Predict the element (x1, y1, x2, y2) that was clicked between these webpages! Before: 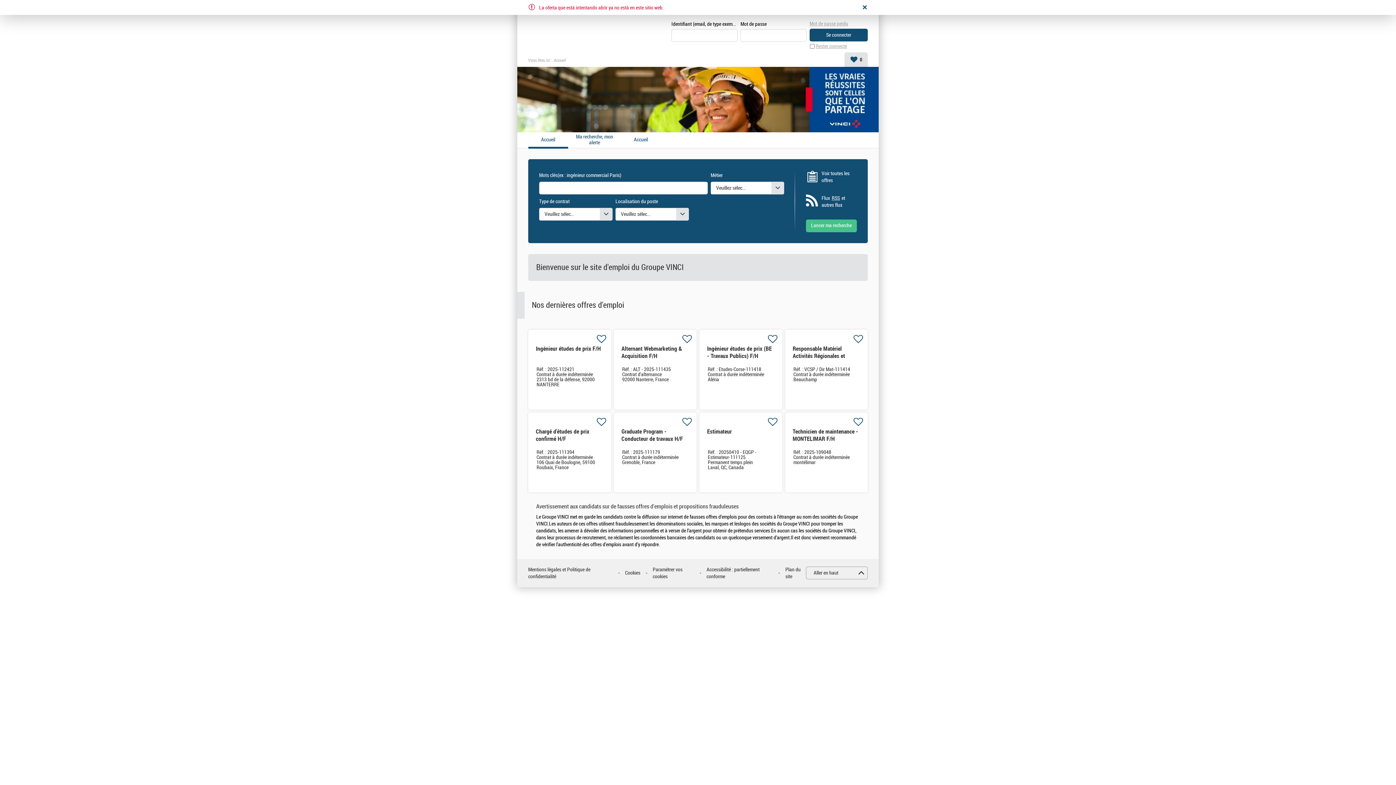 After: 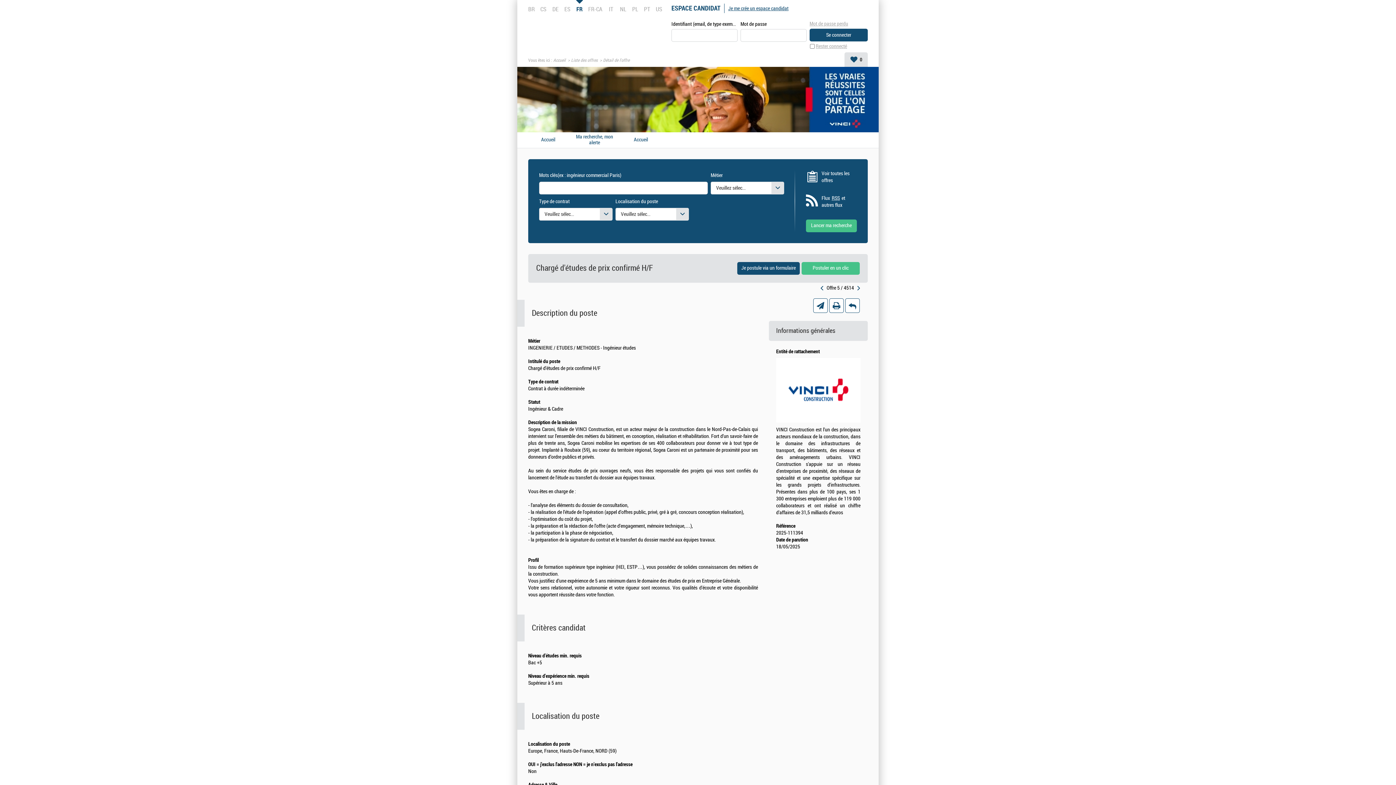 Action: label: Chargé d'études de prix confirmé H/F bbox: (536, 428, 589, 442)